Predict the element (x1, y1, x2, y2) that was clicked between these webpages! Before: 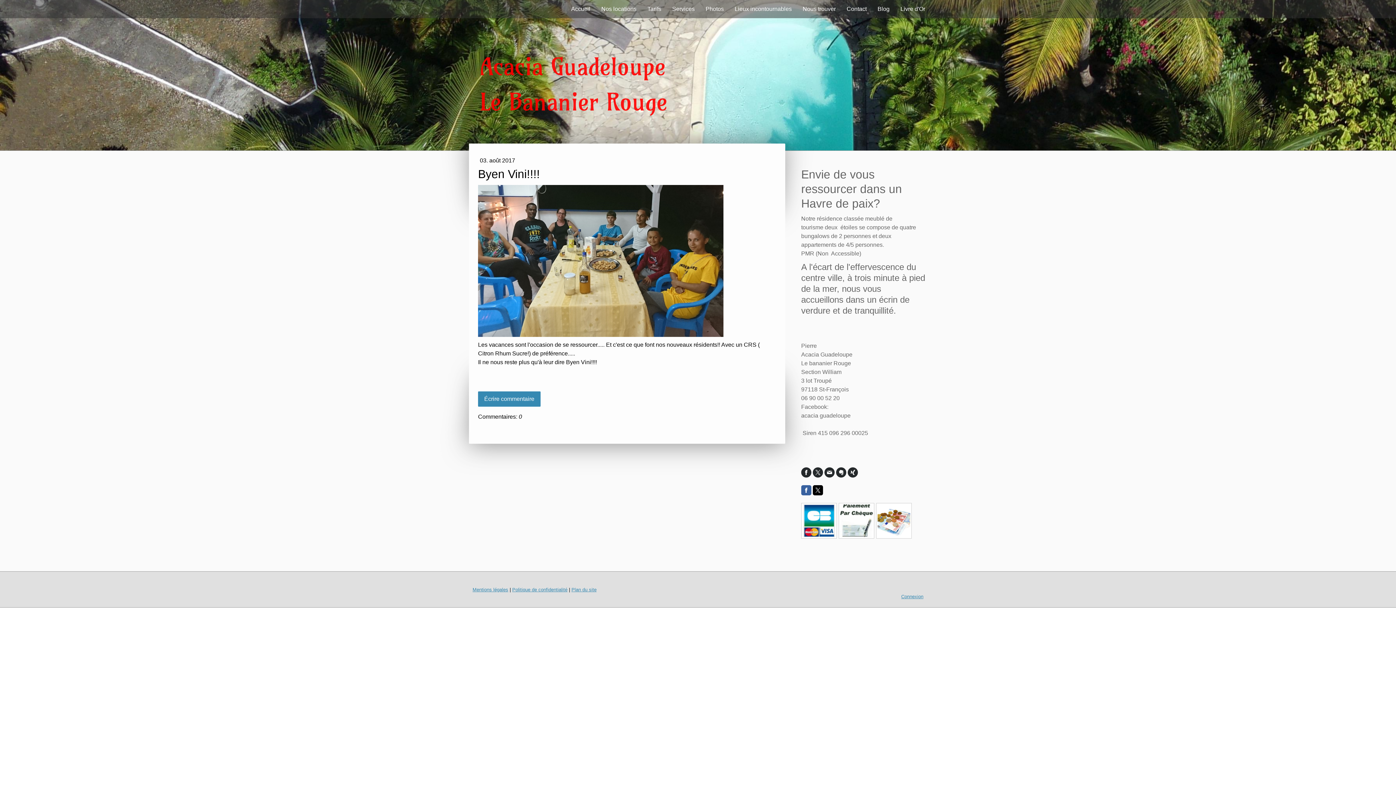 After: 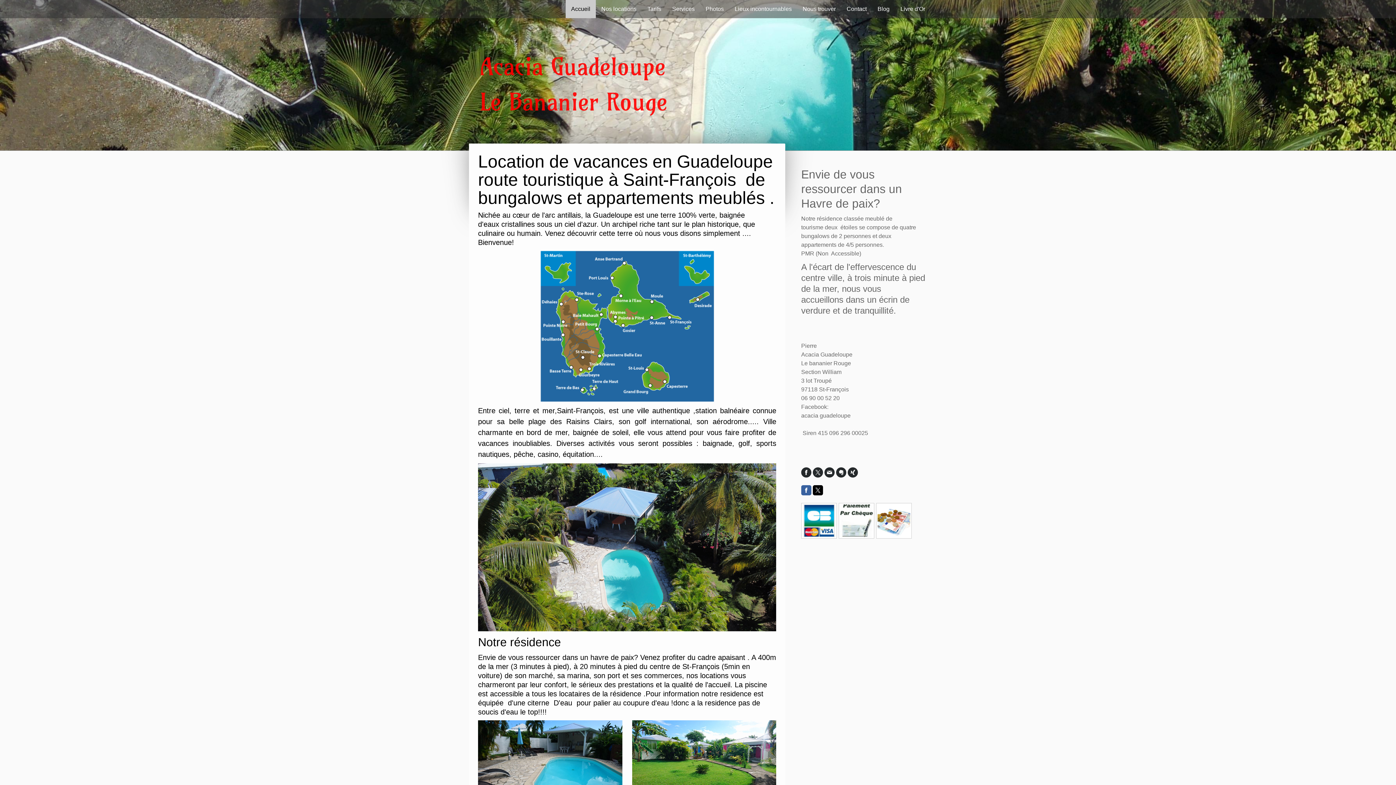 Action: bbox: (470, 49, 929, 119) label: Acacia Guadeloupe 
Le Bananier Rouge